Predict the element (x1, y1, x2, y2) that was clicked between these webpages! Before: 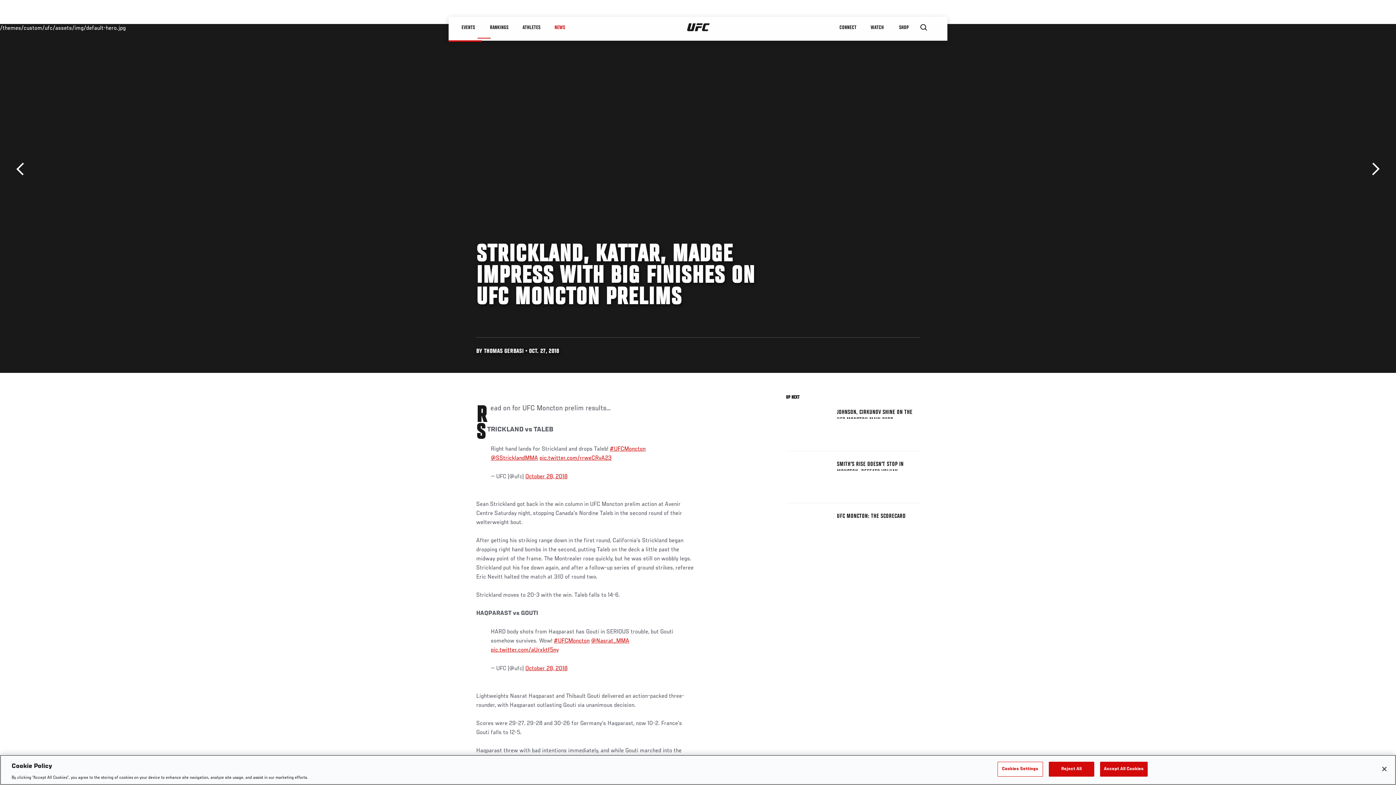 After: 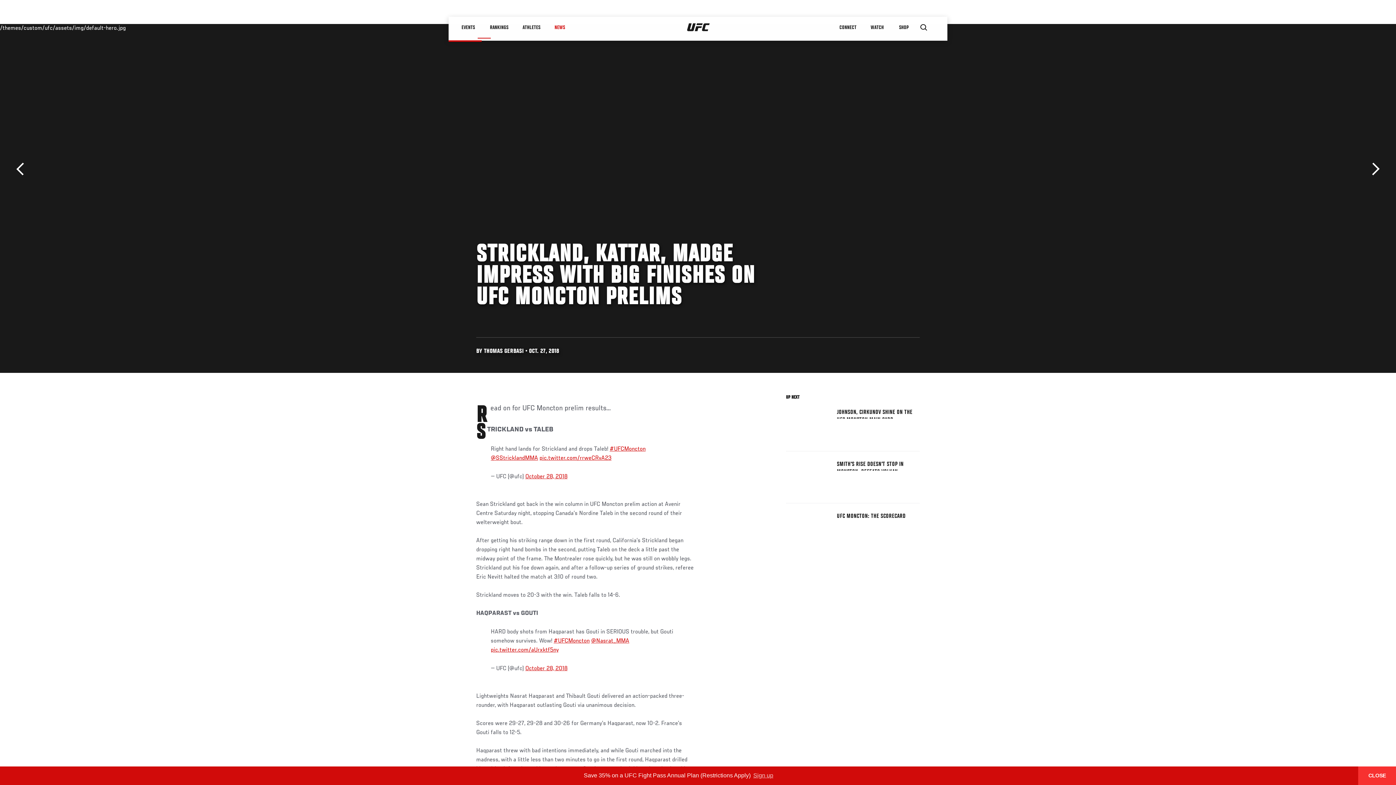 Action: bbox: (1376, 761, 1392, 777) label: Close